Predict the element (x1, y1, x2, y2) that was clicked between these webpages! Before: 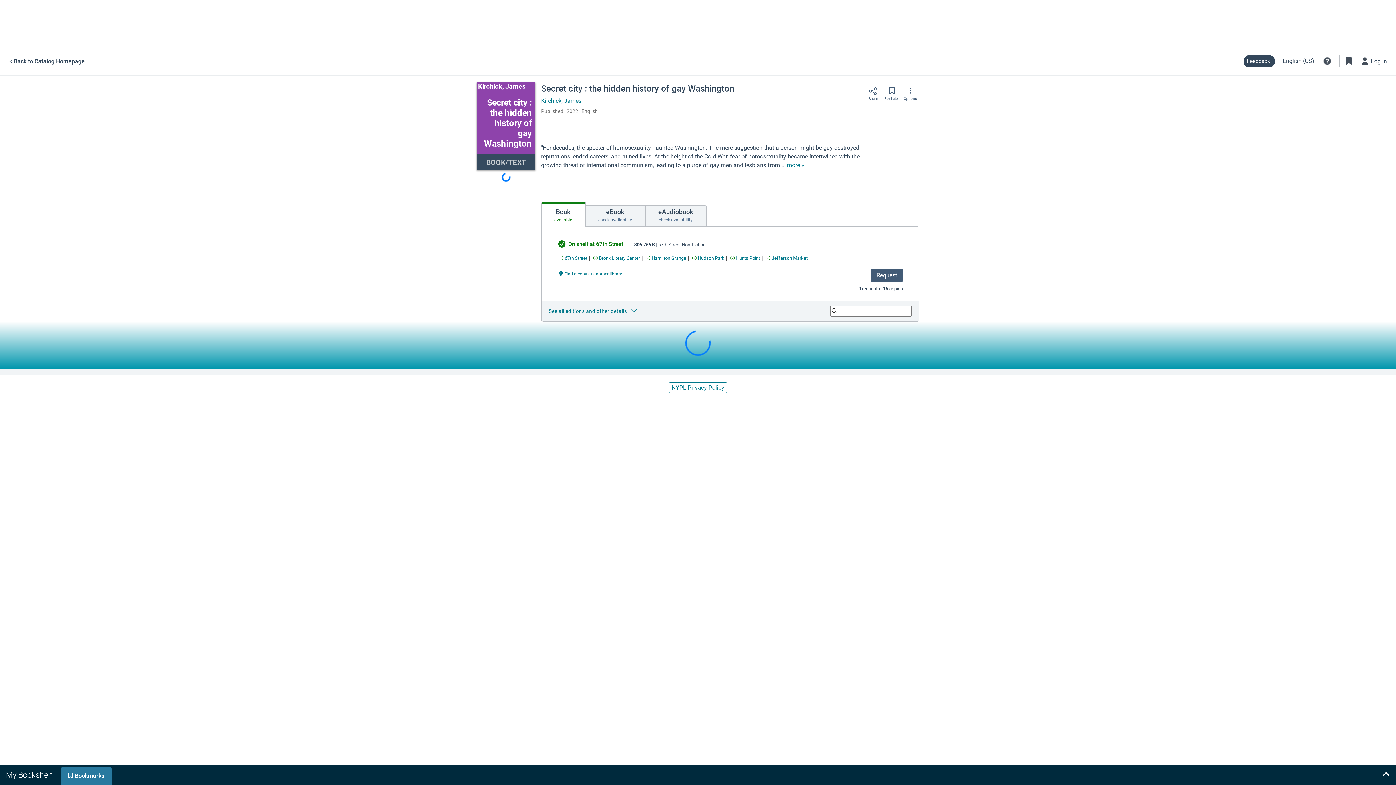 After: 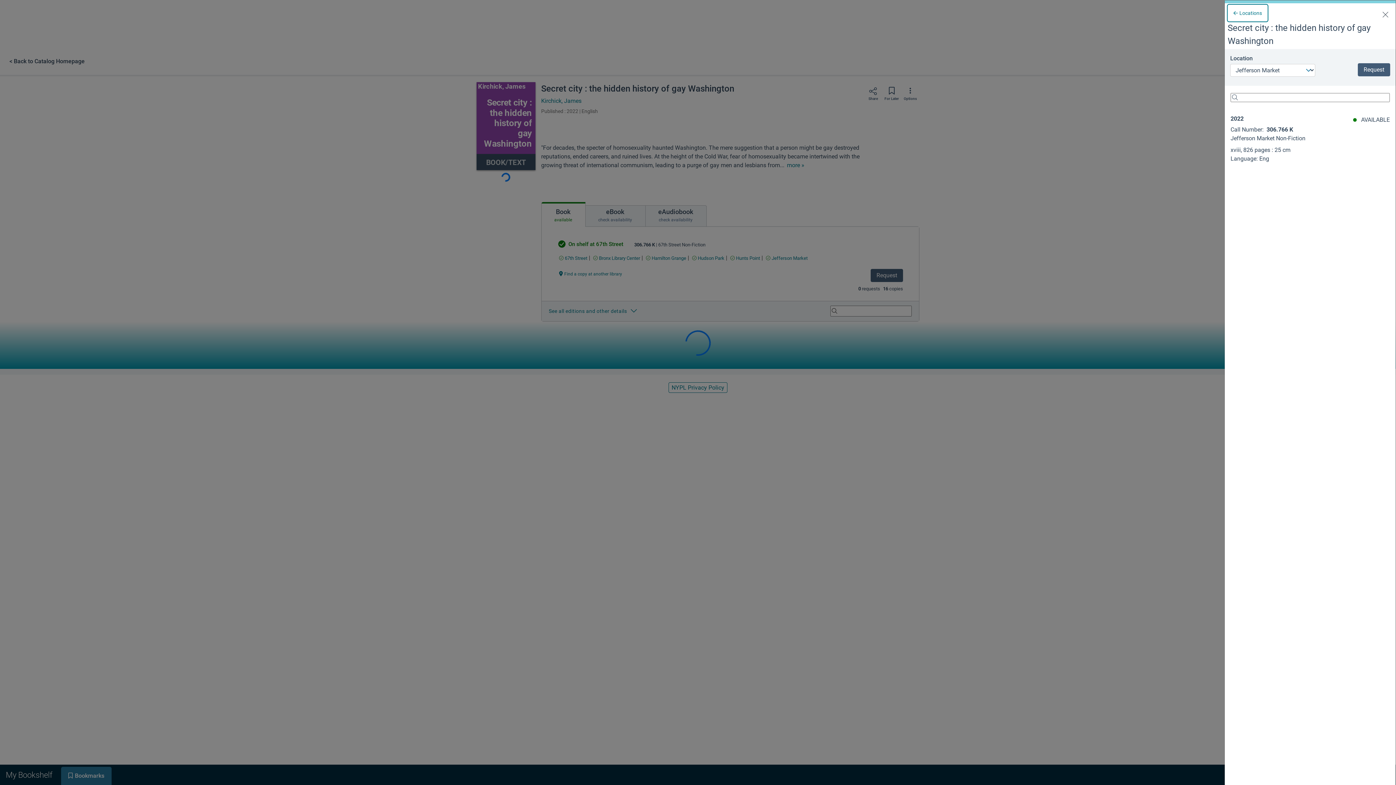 Action: label: Find an available copy of undefined inJefferson Market bbox: (764, 207, 809, 214)